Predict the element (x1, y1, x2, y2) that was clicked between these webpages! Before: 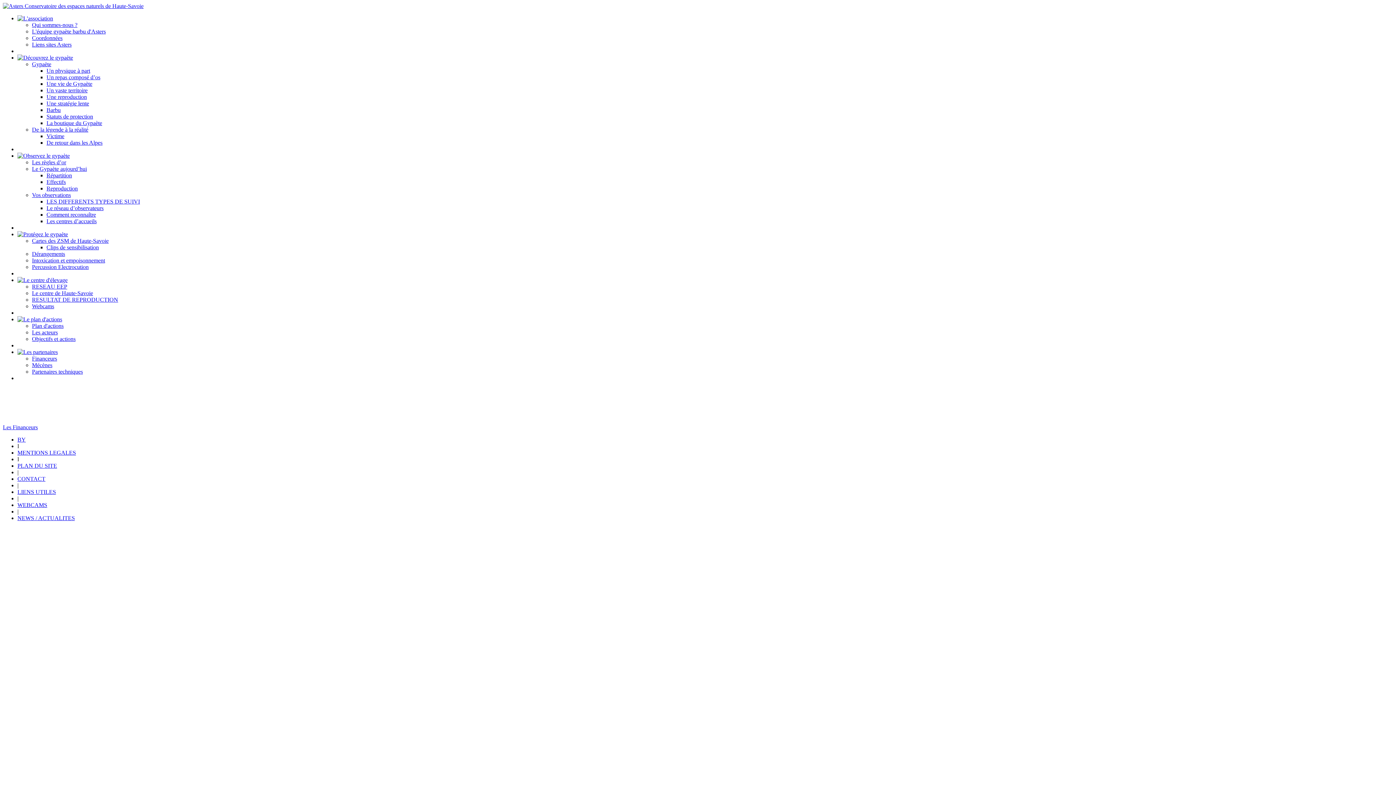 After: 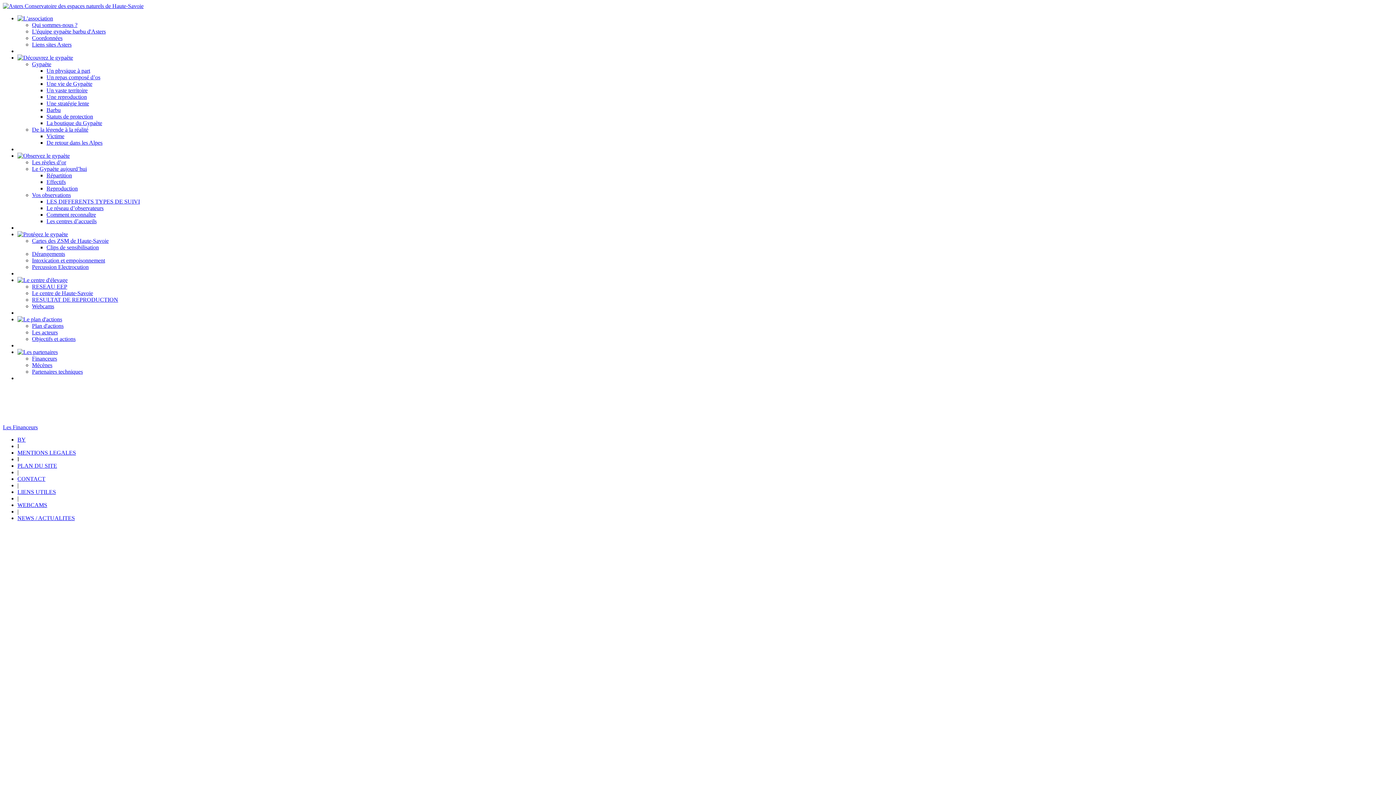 Action: bbox: (46, 211, 96, 217) label: Comment reconnaître